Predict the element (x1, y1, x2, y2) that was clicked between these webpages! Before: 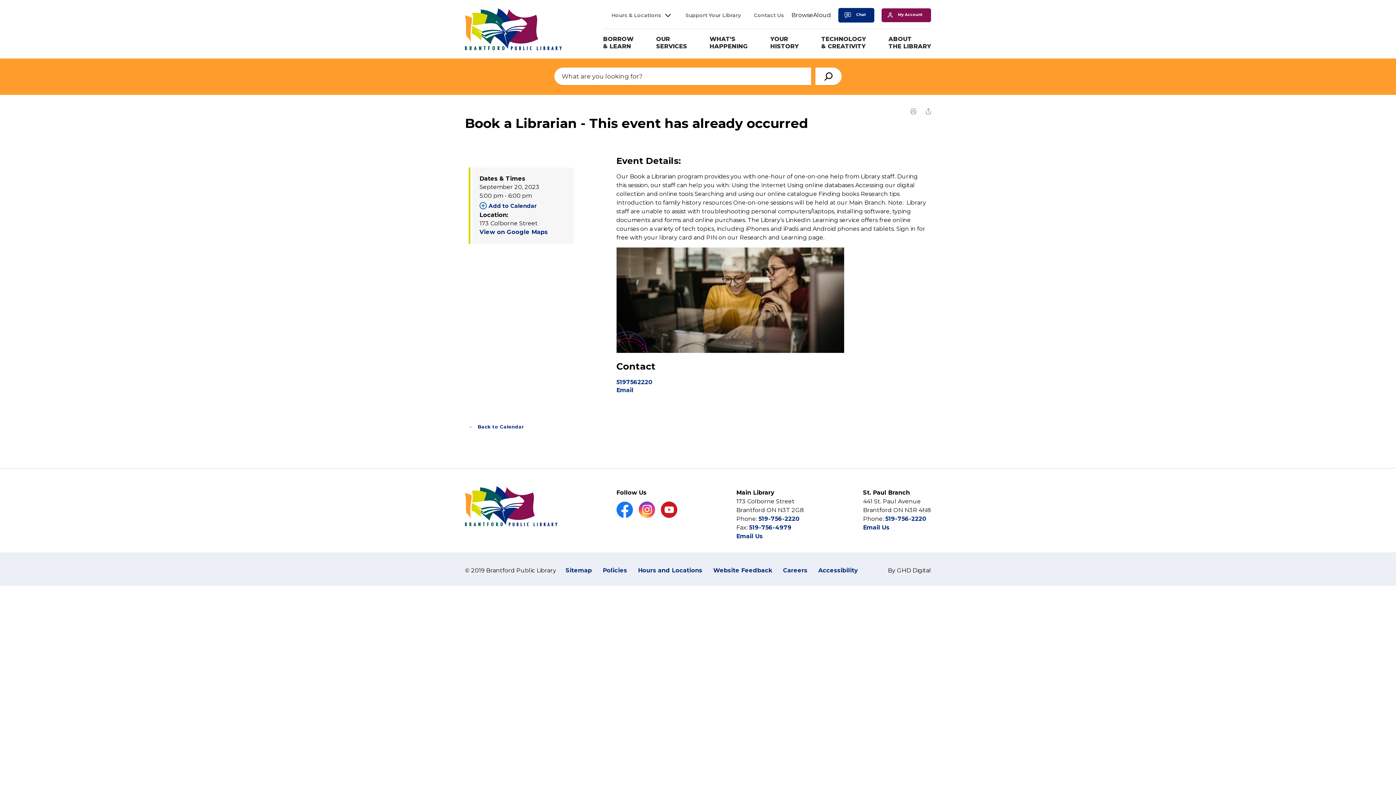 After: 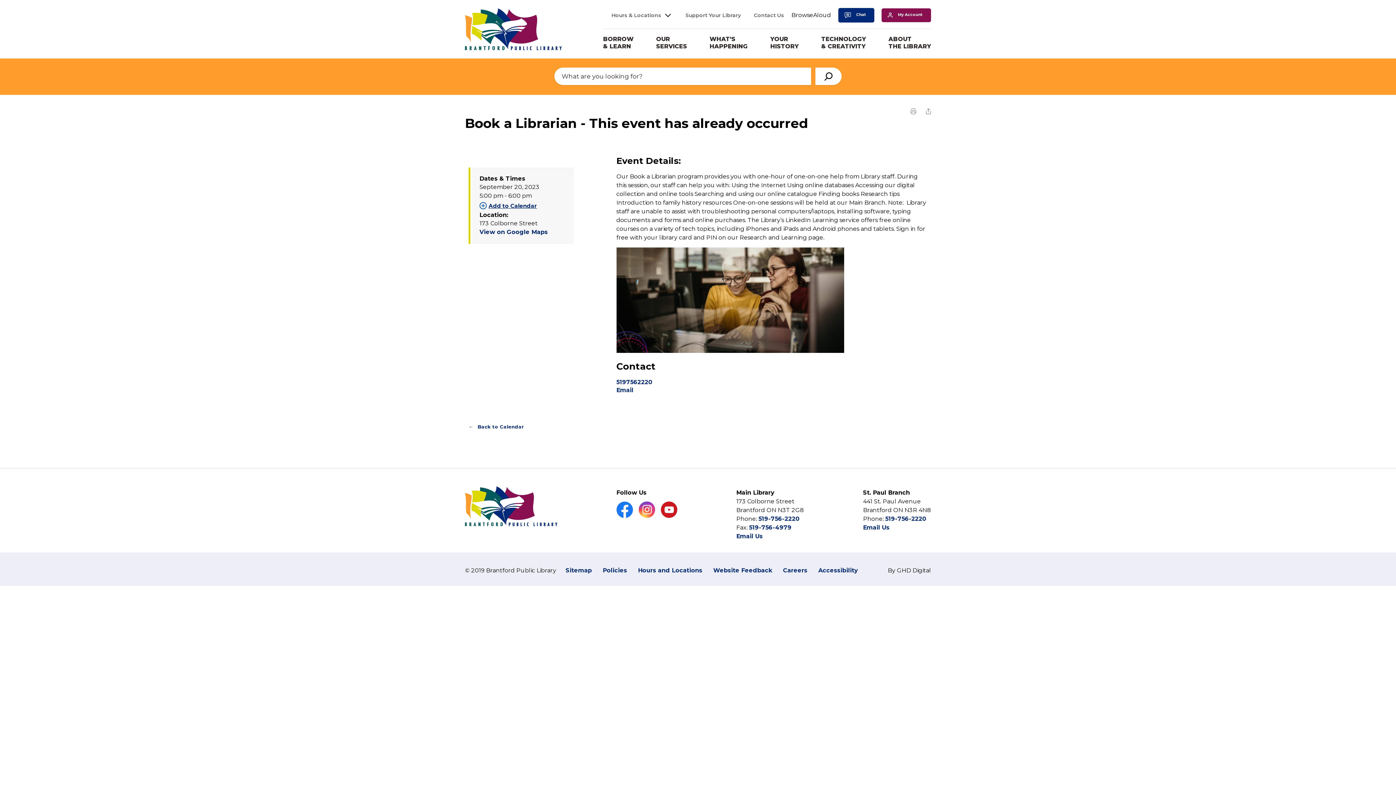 Action: label: Add to my calendar bbox: (479, 200, 559, 211)